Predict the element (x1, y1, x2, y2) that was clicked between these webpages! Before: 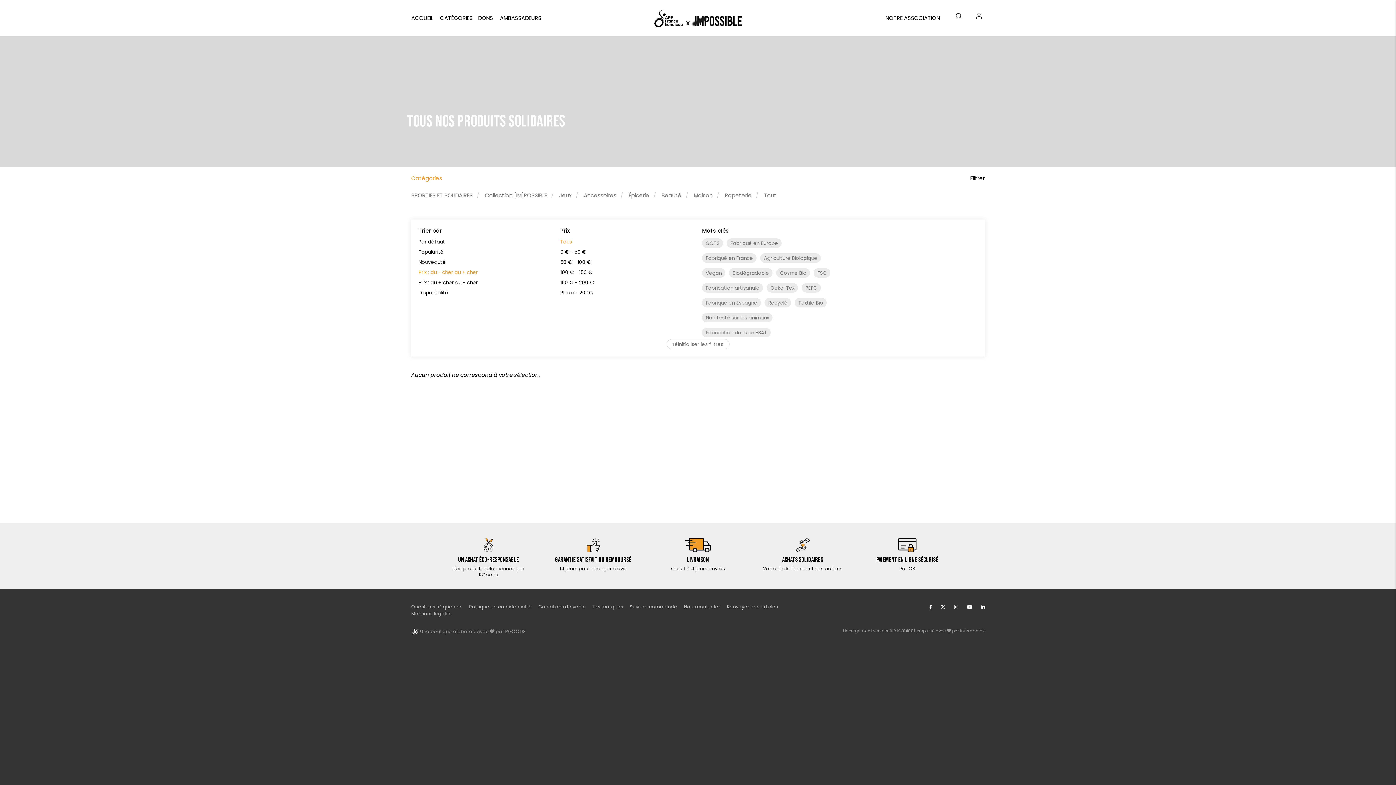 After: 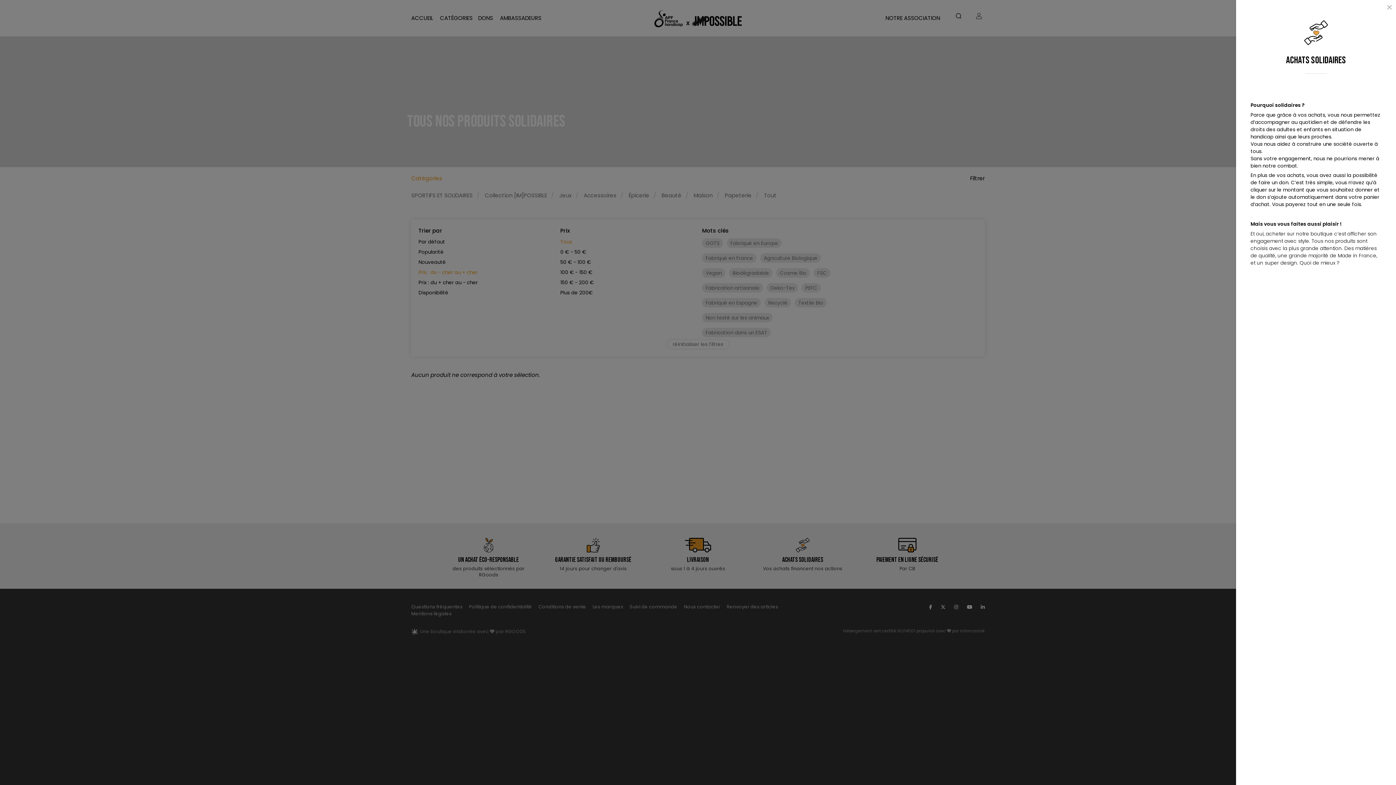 Action: label: >
Achats solidaires
Vos achats financent nos actions bbox: (761, 538, 844, 572)